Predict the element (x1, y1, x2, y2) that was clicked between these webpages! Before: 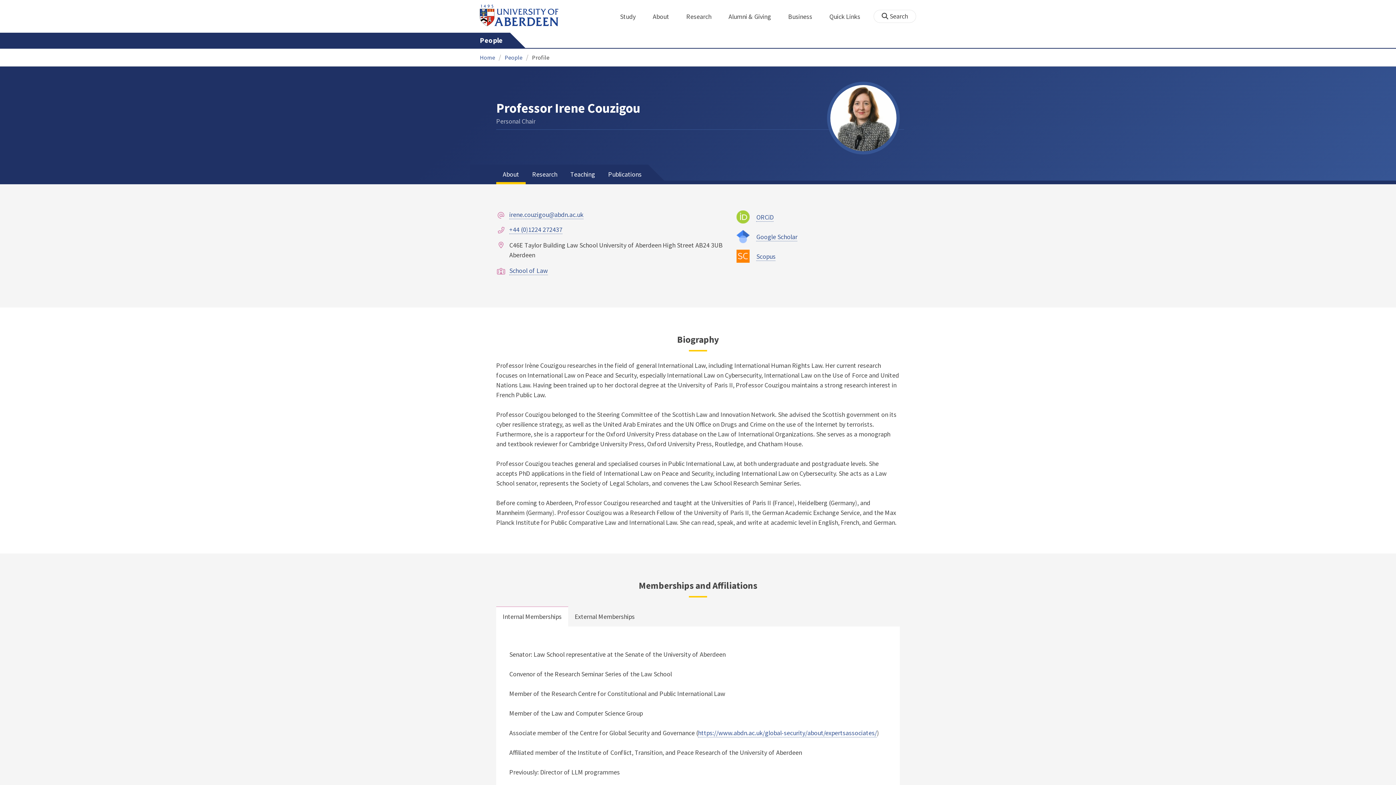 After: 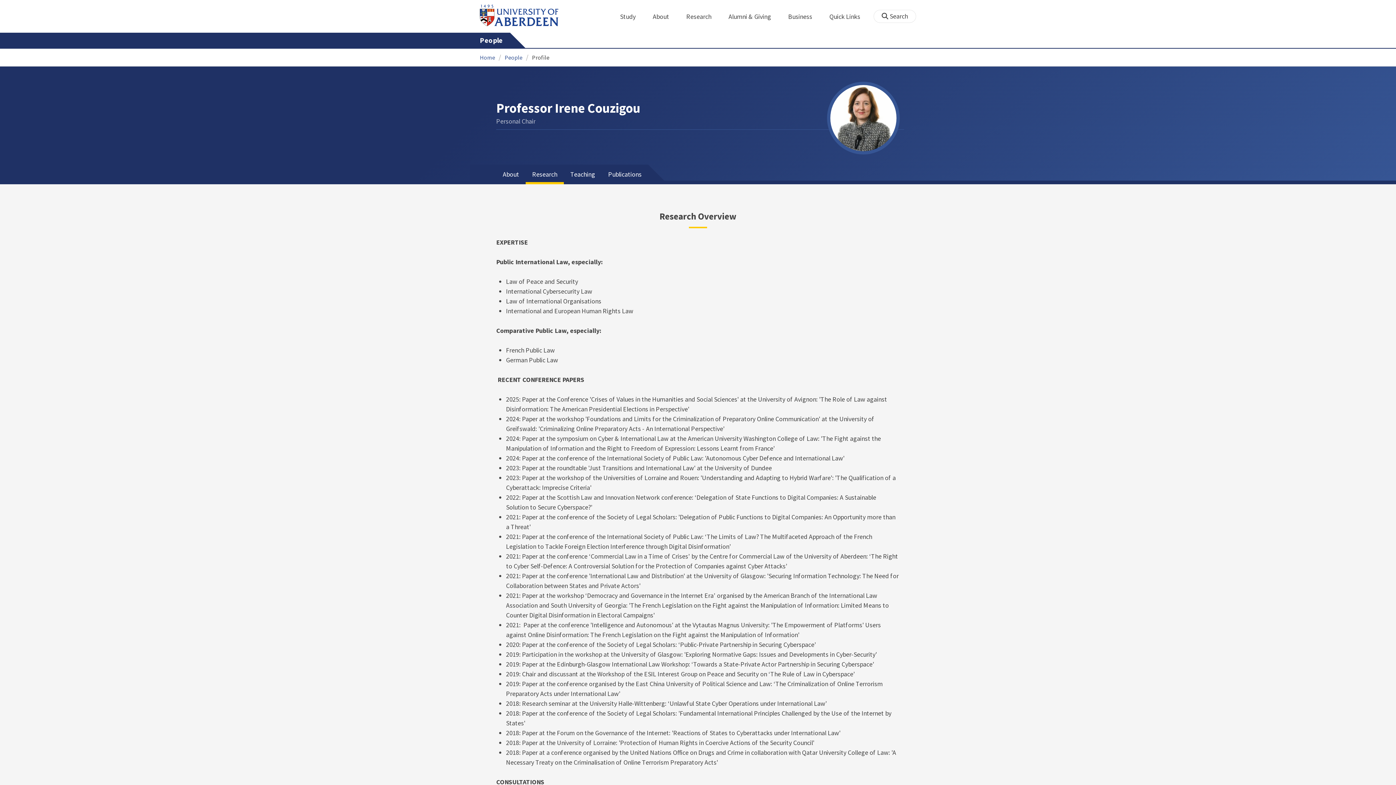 Action: label: Professor Irene Couzigou: Research content bbox: (525, 164, 564, 184)